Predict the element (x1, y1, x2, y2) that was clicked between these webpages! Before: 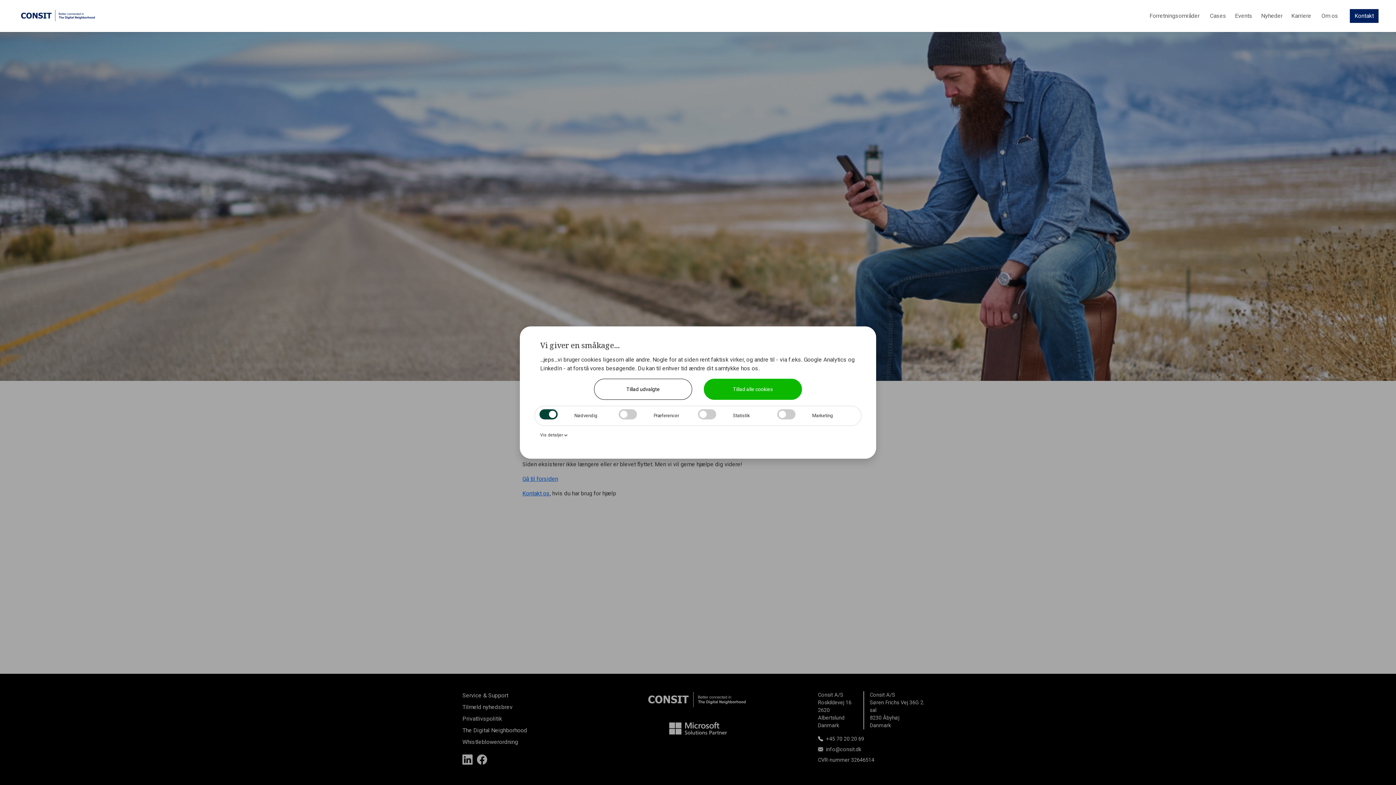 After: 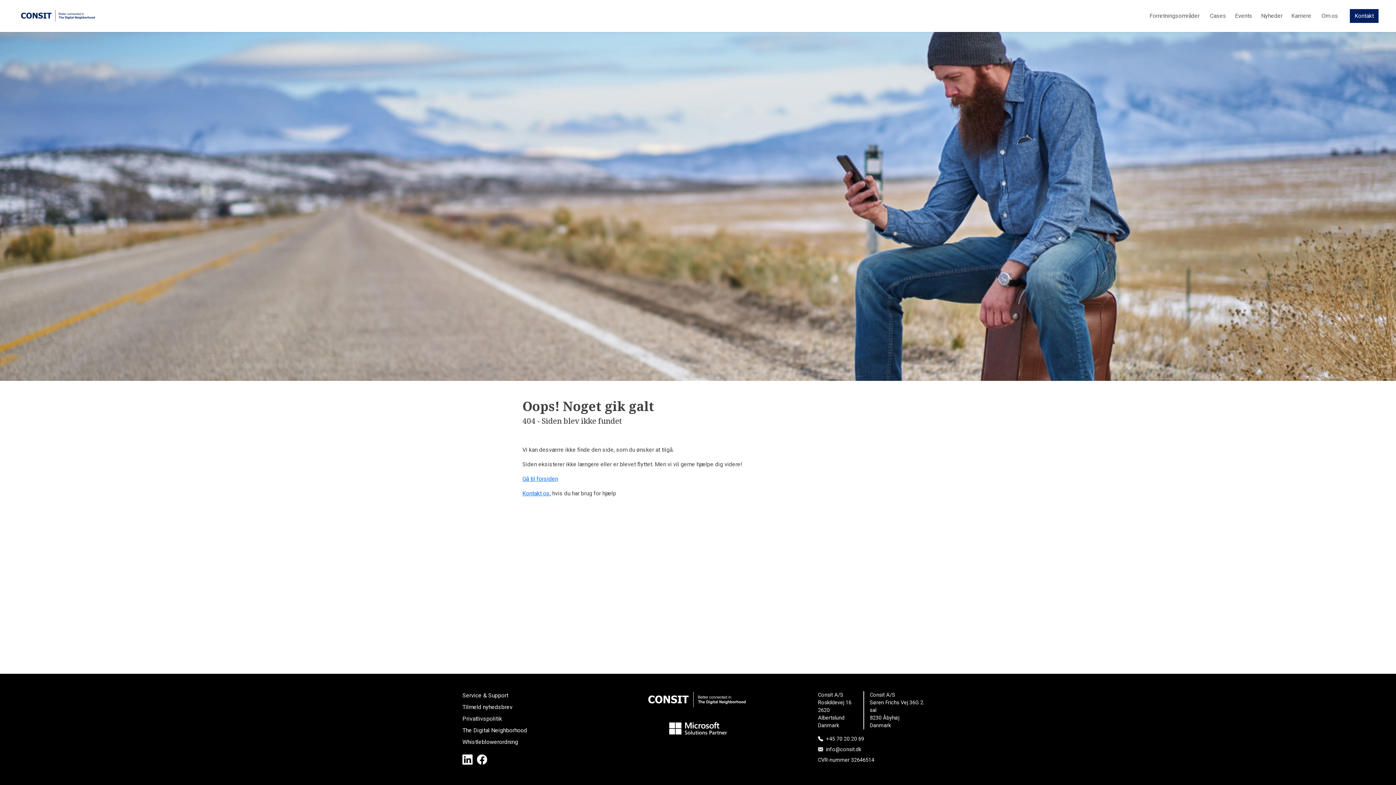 Action: label: Tillad udvalgte bbox: (594, 378, 692, 400)